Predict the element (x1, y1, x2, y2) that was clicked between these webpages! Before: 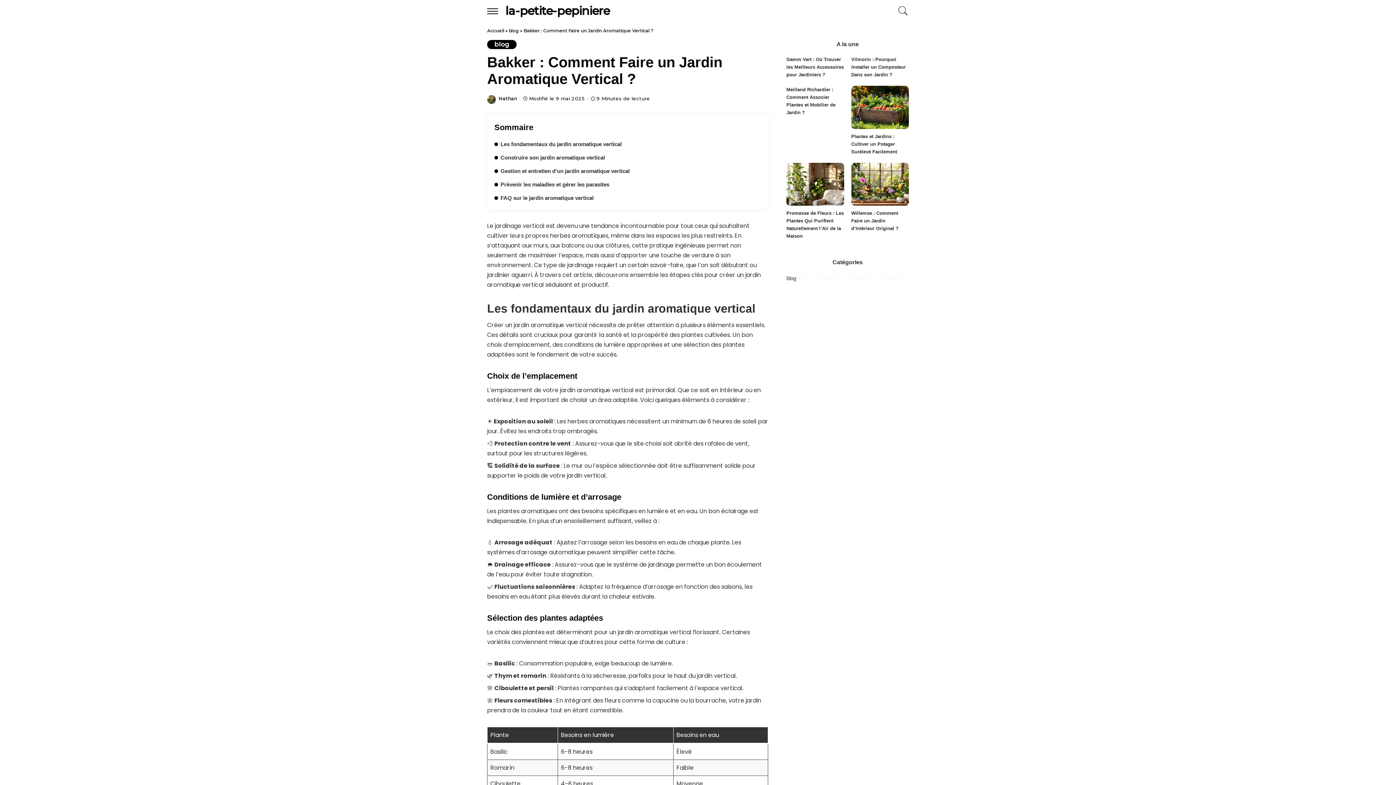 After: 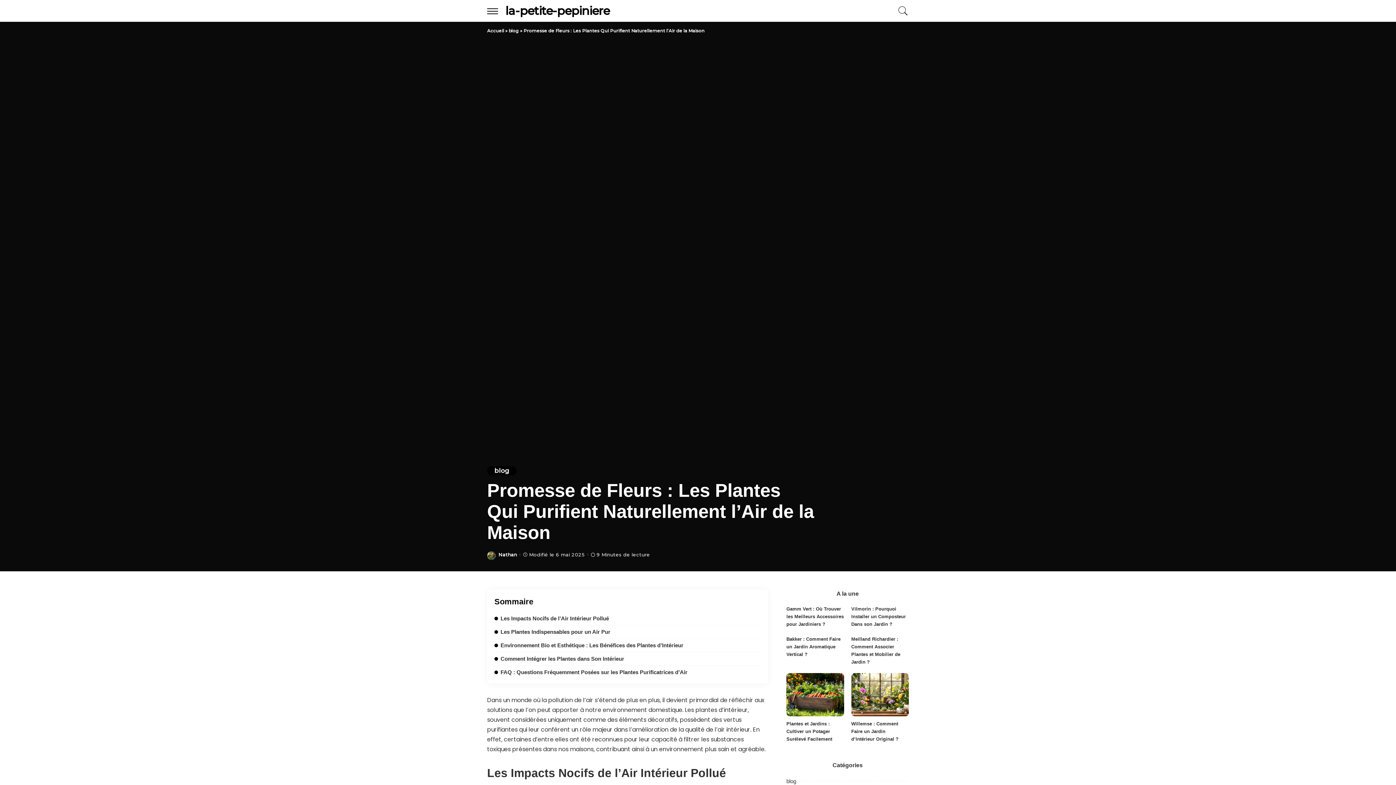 Action: label: Promesse de Fleurs : Les Plantes Qui Purifient Naturellement l’Air de la Maison bbox: (786, 162, 844, 205)